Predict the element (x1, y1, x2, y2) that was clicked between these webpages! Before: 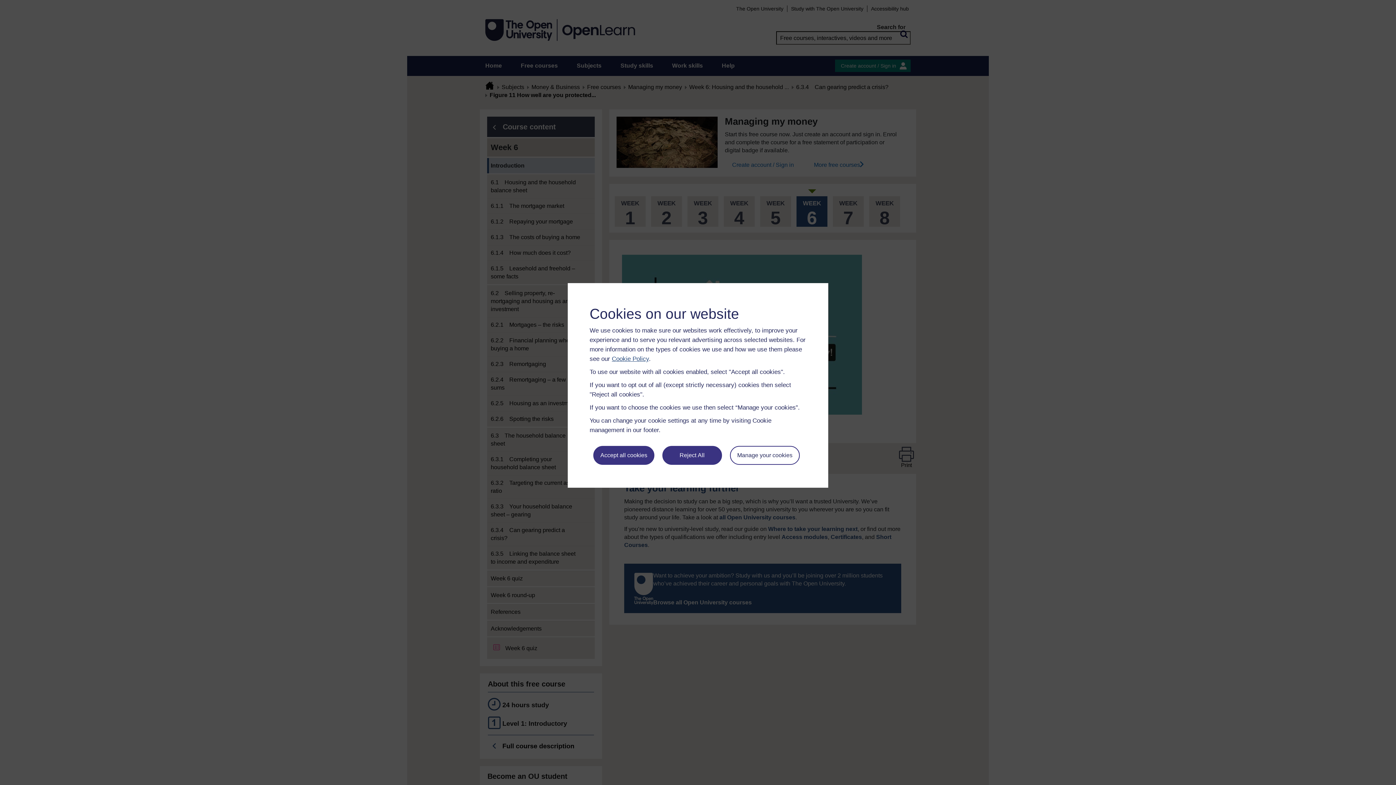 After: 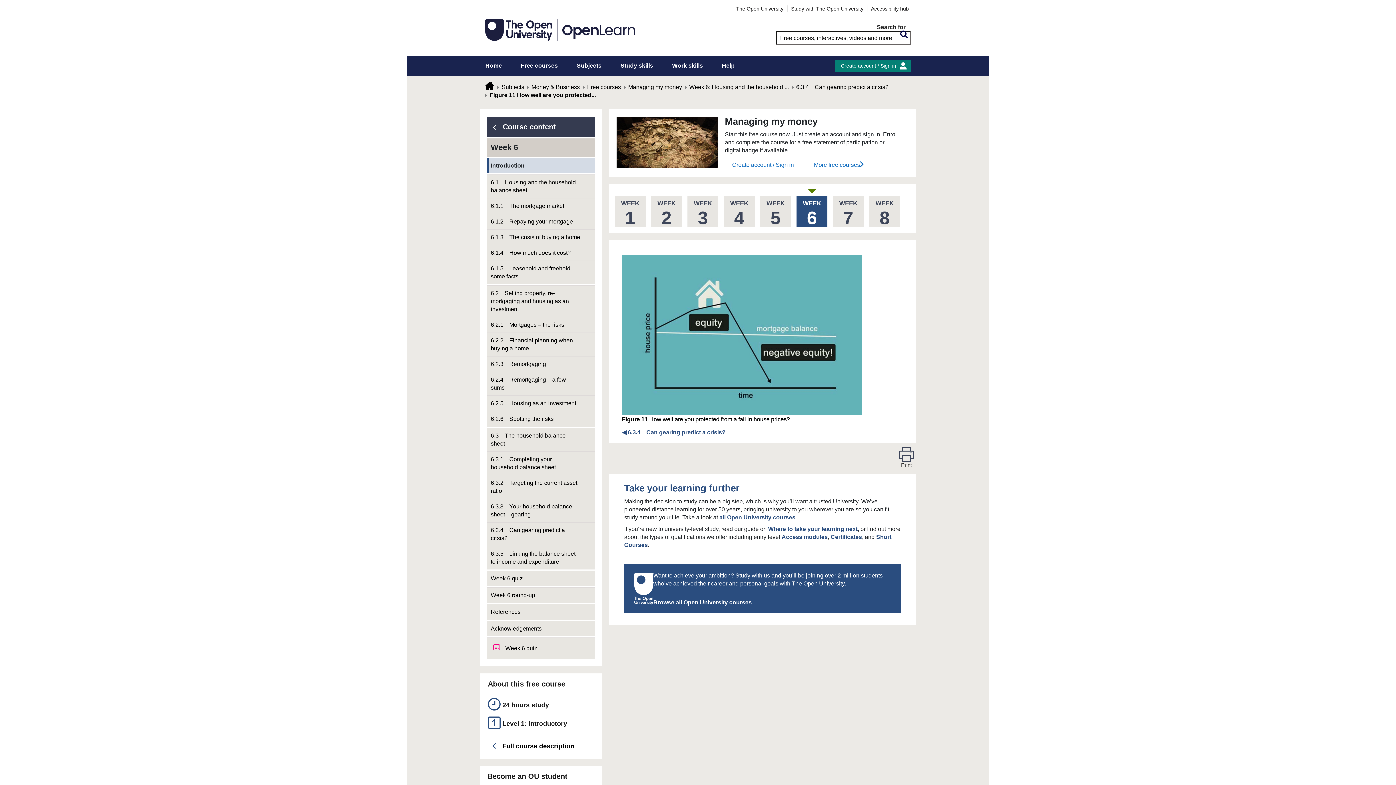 Action: label: Reject All bbox: (662, 446, 722, 465)